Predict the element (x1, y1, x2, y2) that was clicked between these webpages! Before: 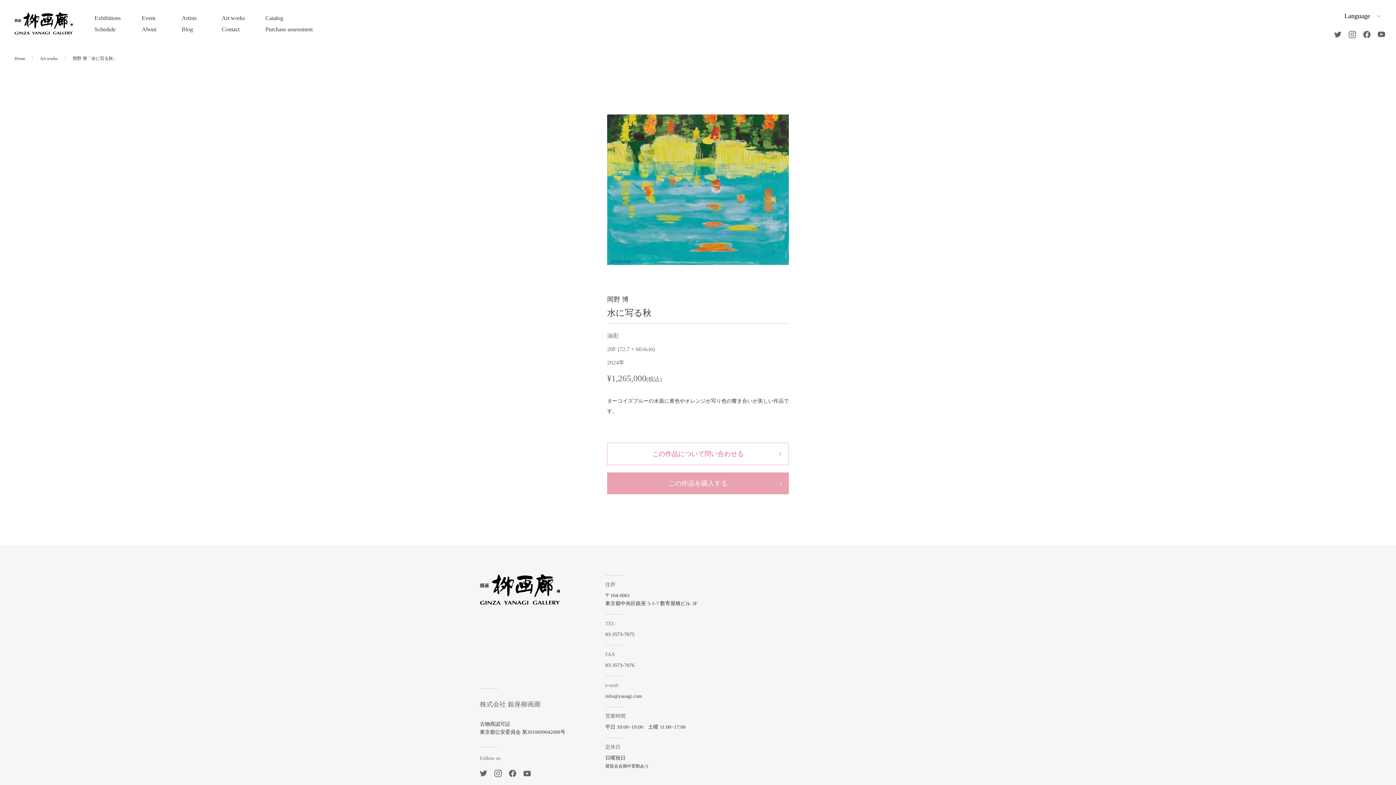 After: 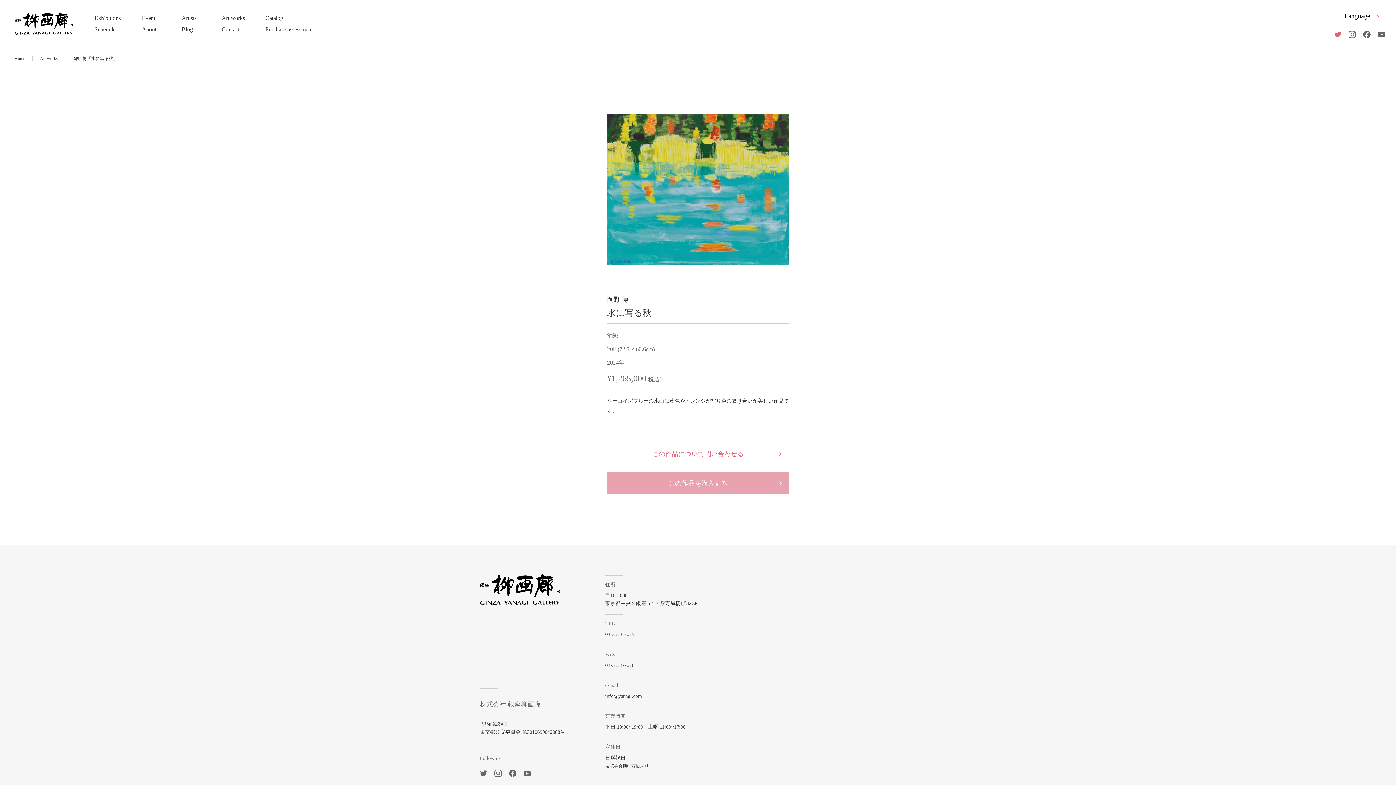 Action: bbox: (1334, 31, 1341, 37)